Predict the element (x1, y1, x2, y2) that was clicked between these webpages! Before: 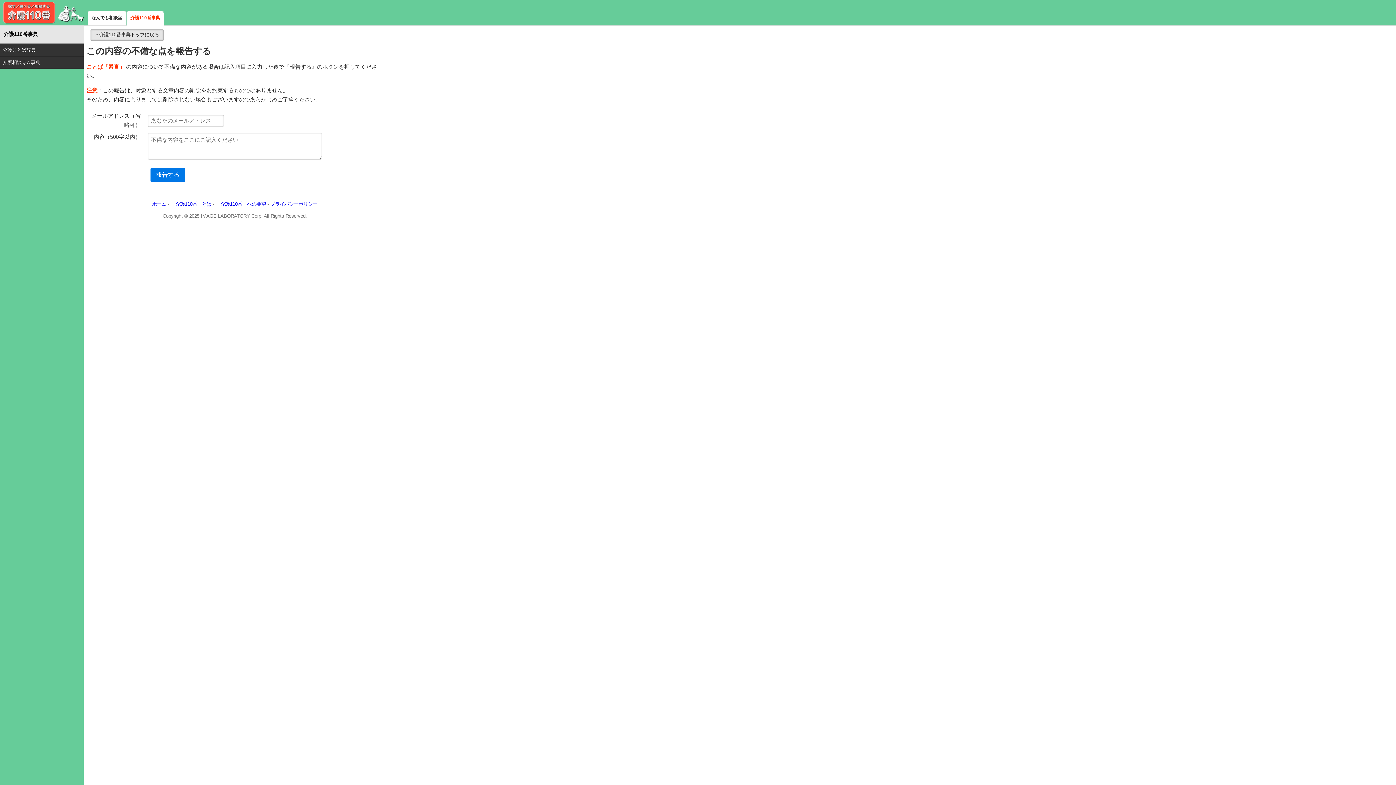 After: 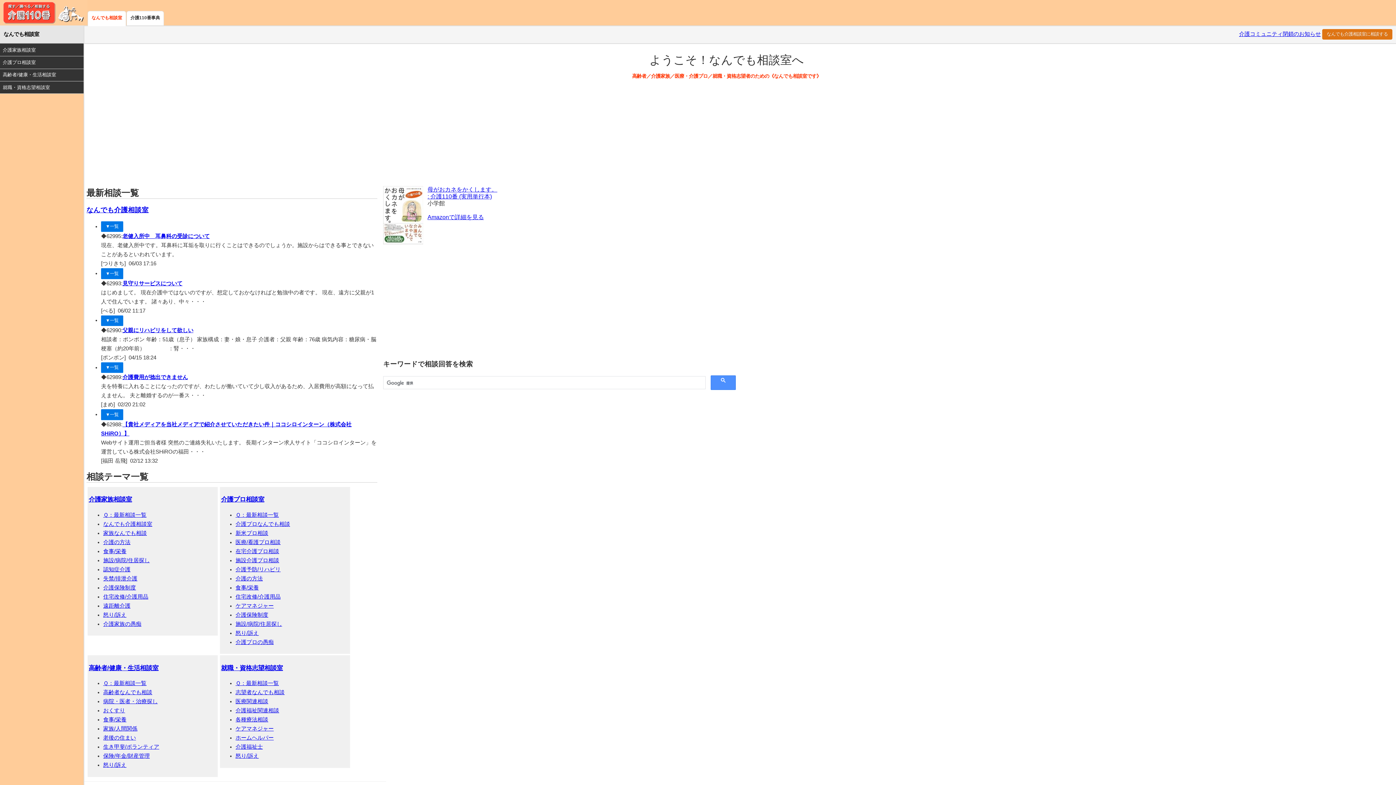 Action: label: なんでも相談室 bbox: (88, 11, 125, 26)